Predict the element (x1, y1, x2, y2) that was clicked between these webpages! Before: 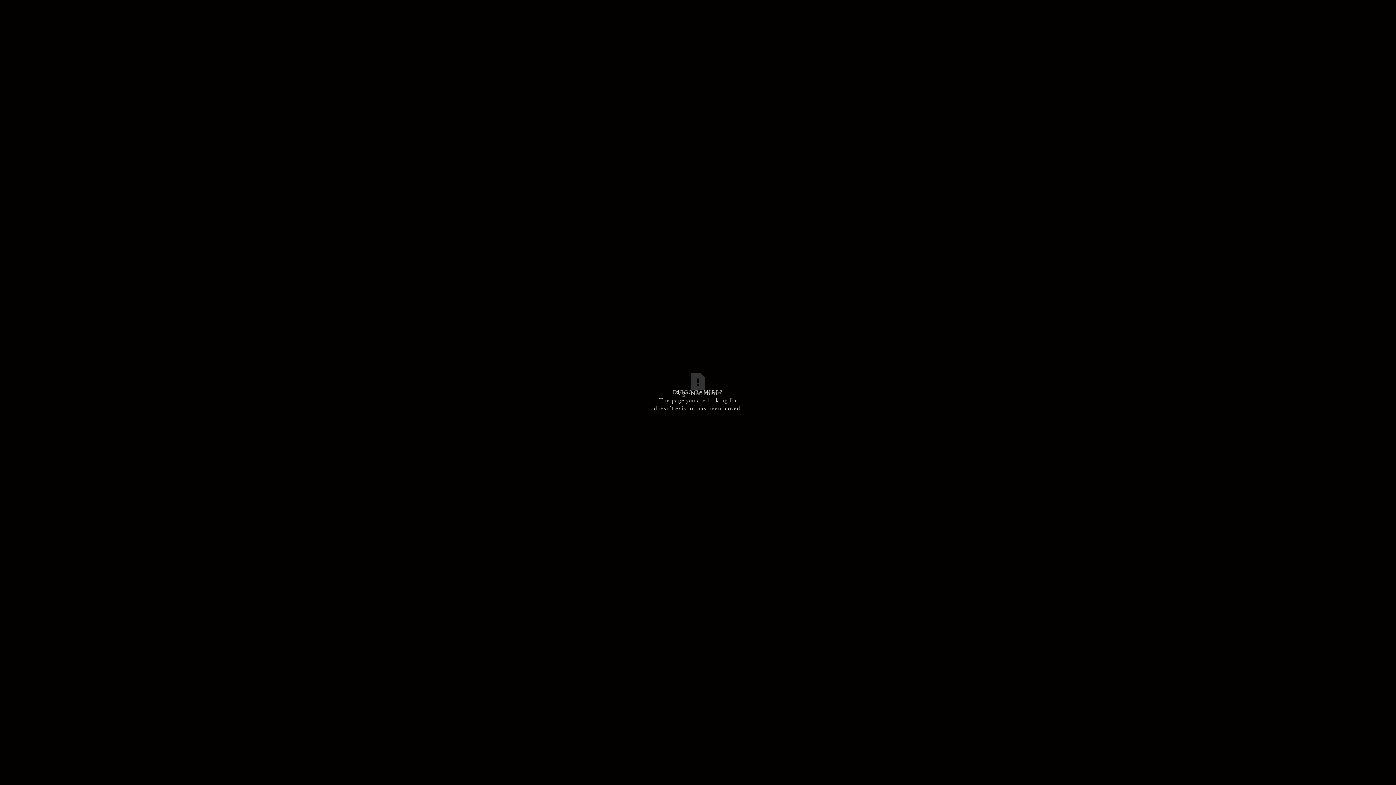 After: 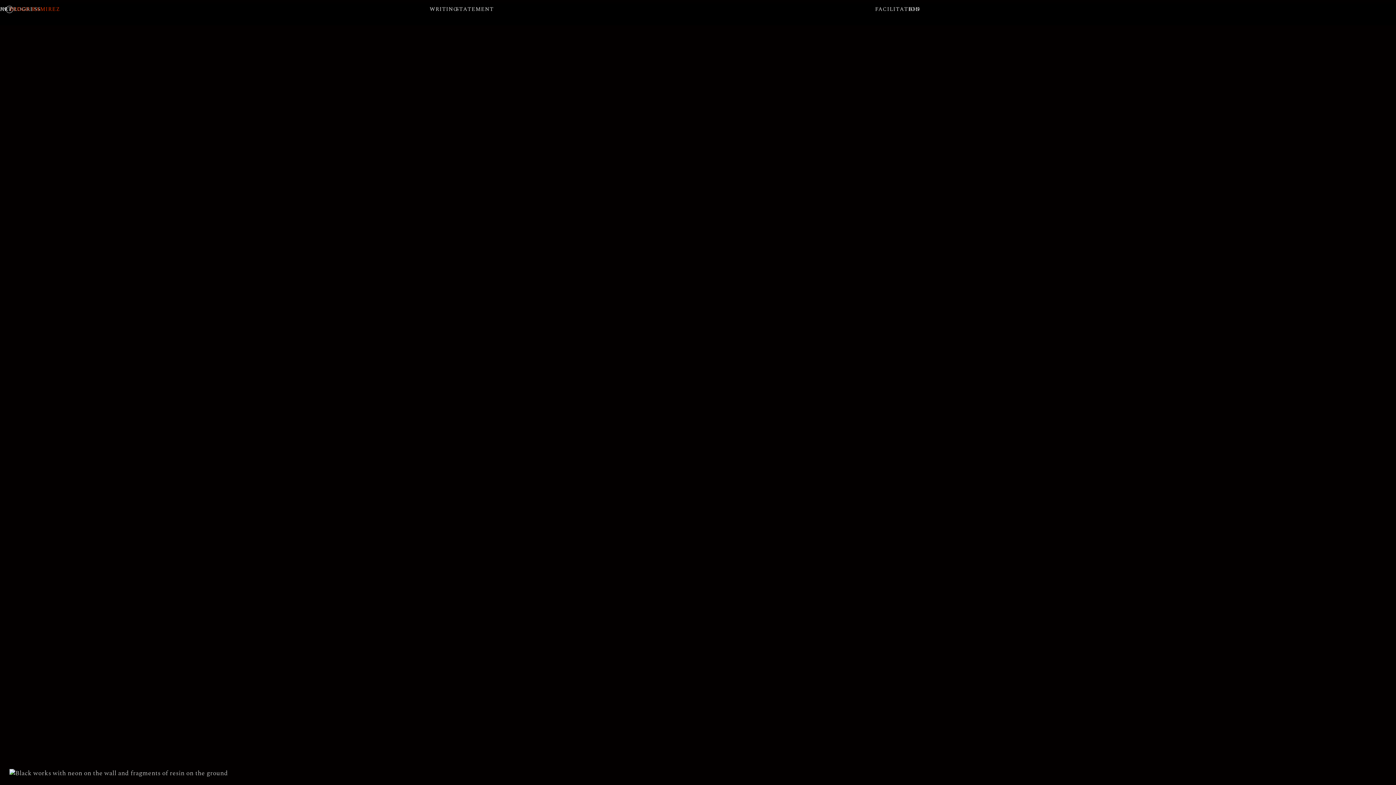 Action: label: DIEGO RAMIREZ bbox: (663, 383, 733, 402)